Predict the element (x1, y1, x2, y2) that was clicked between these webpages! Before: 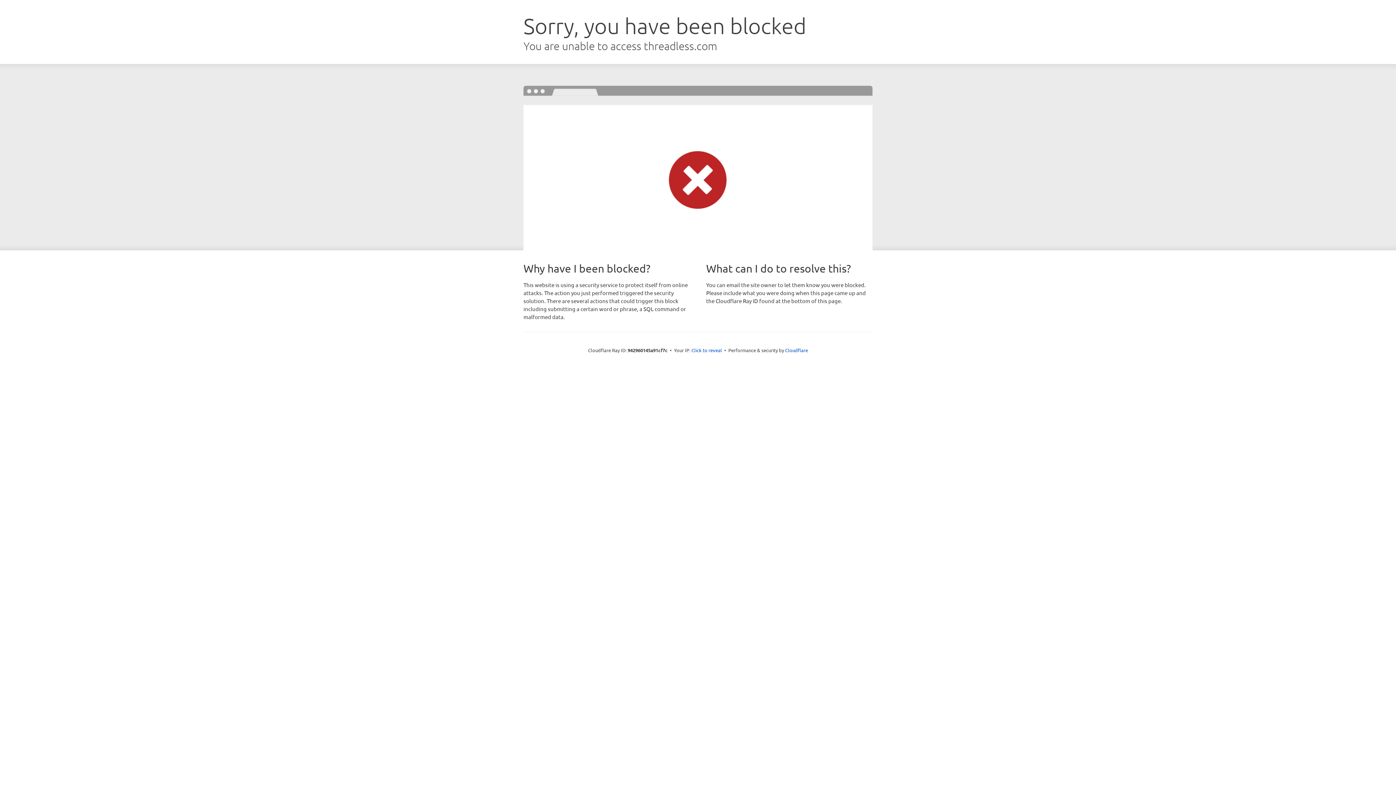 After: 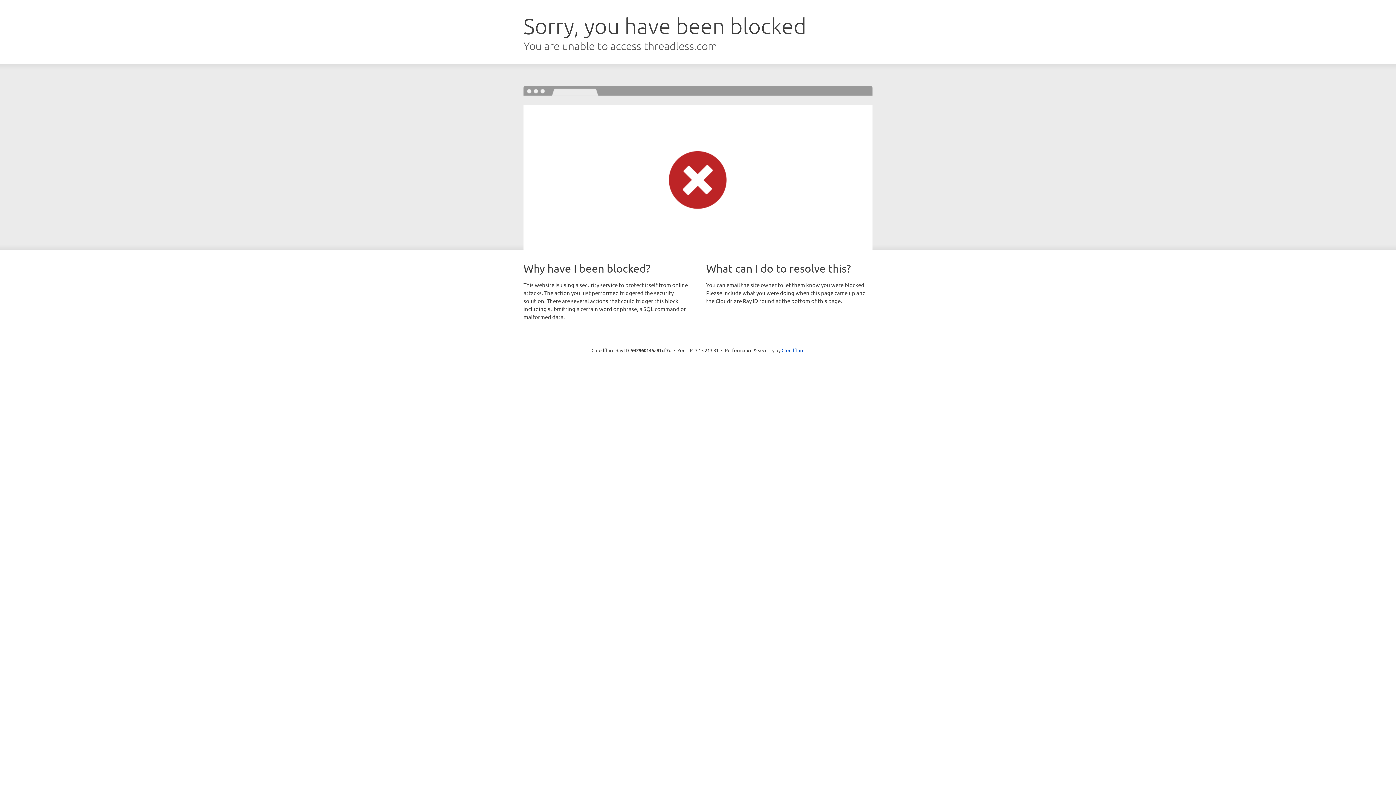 Action: bbox: (691, 346, 722, 353) label: Click to reveal